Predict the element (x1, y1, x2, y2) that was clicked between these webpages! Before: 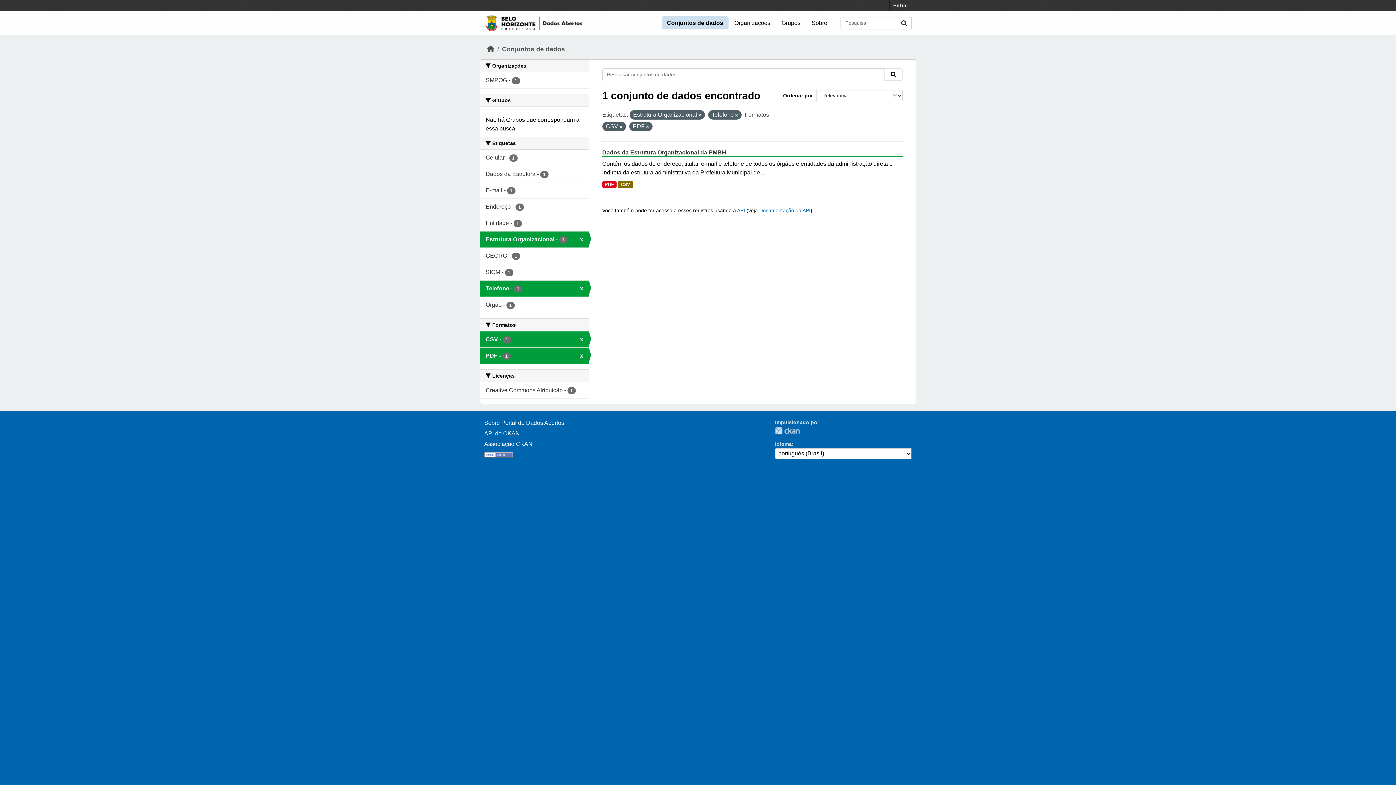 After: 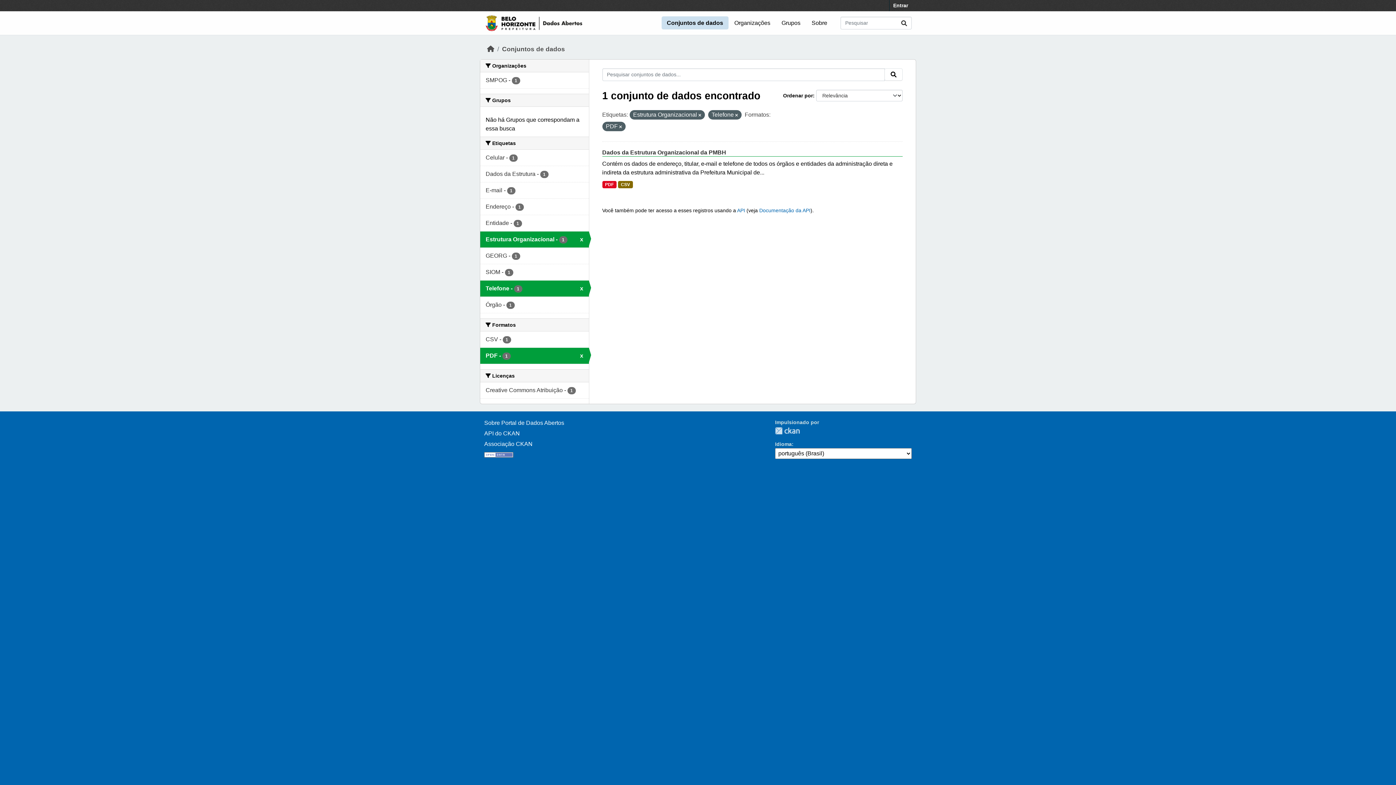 Action: bbox: (619, 124, 622, 129)